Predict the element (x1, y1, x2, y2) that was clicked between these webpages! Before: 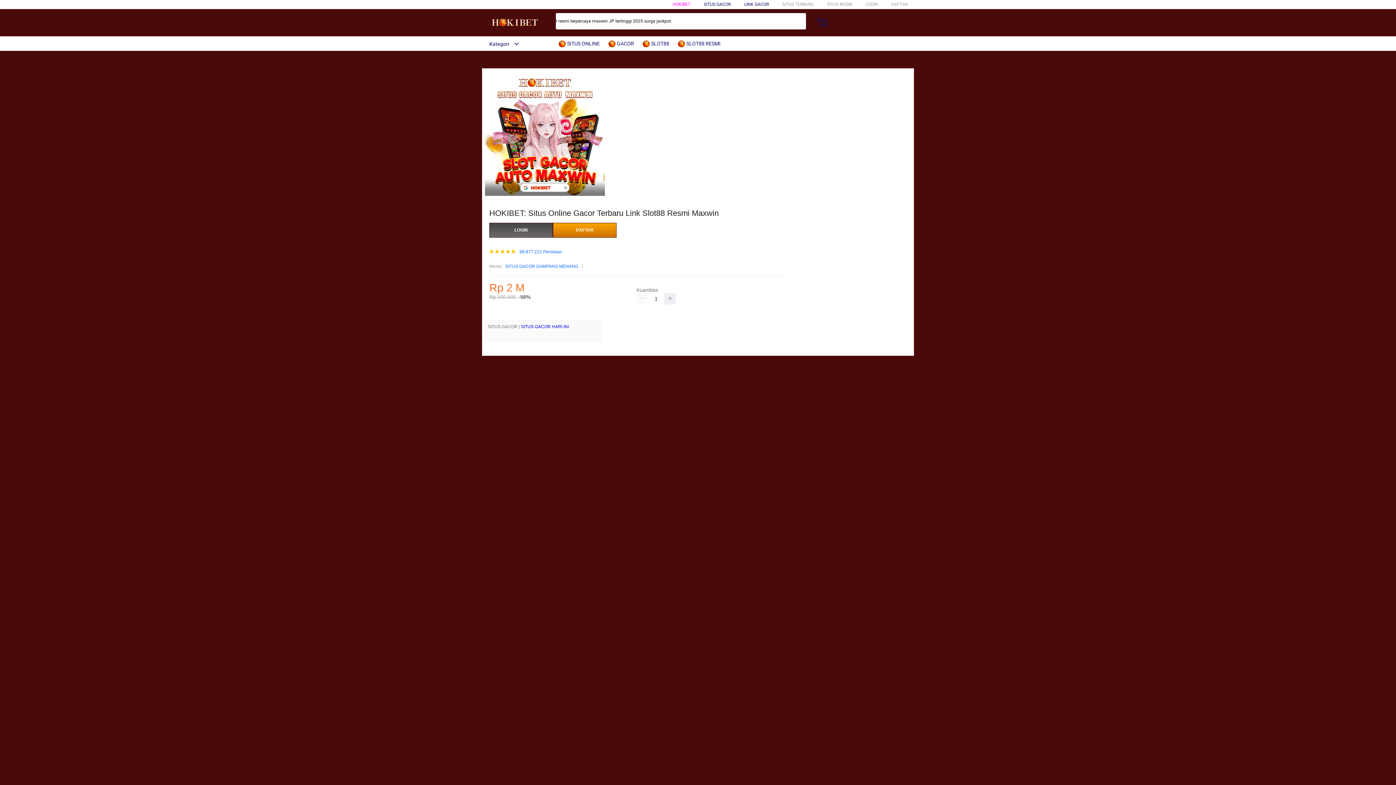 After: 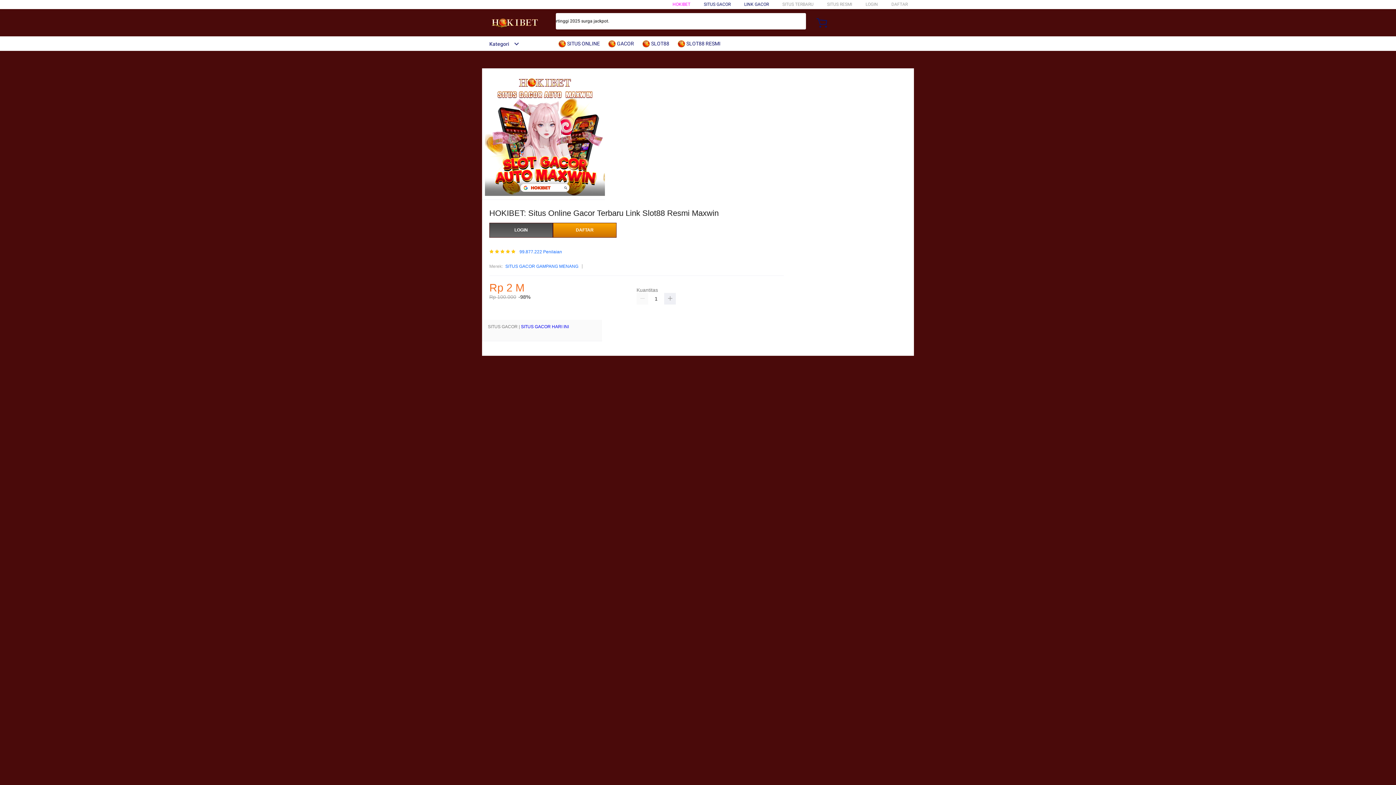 Action: label: SITUS GACOR GAMPANG MENANG bbox: (505, 263, 578, 270)